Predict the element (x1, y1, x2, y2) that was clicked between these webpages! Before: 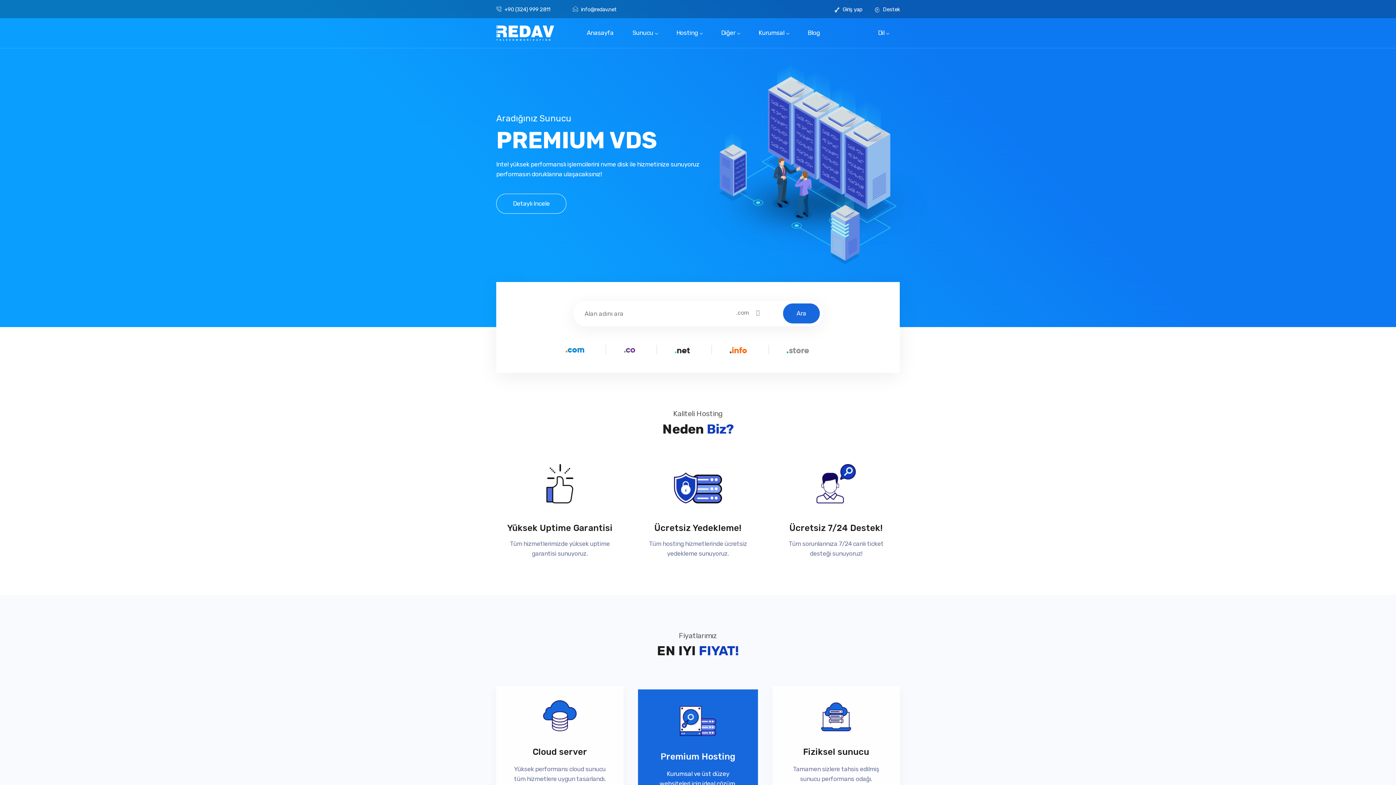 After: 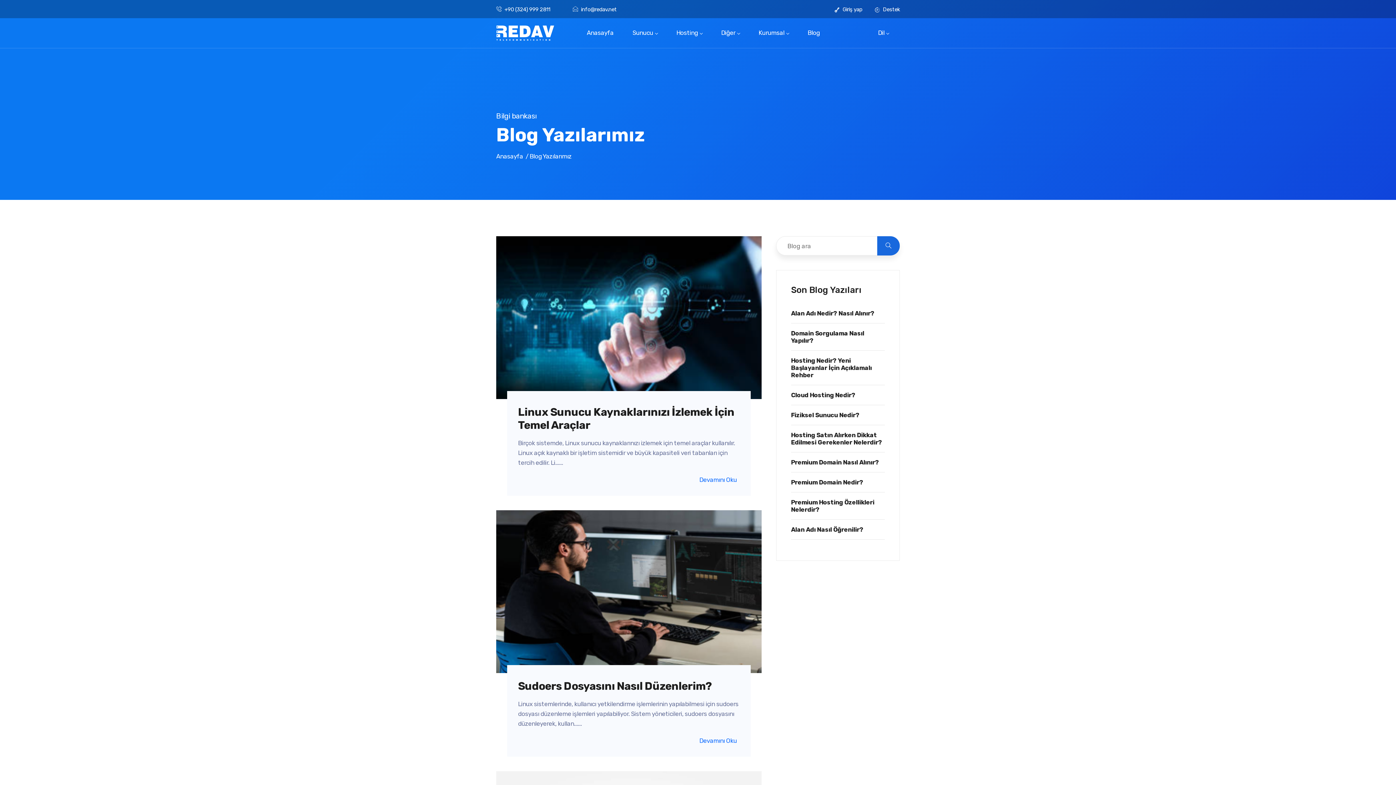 Action: label: Blog bbox: (807, 18, 820, 47)